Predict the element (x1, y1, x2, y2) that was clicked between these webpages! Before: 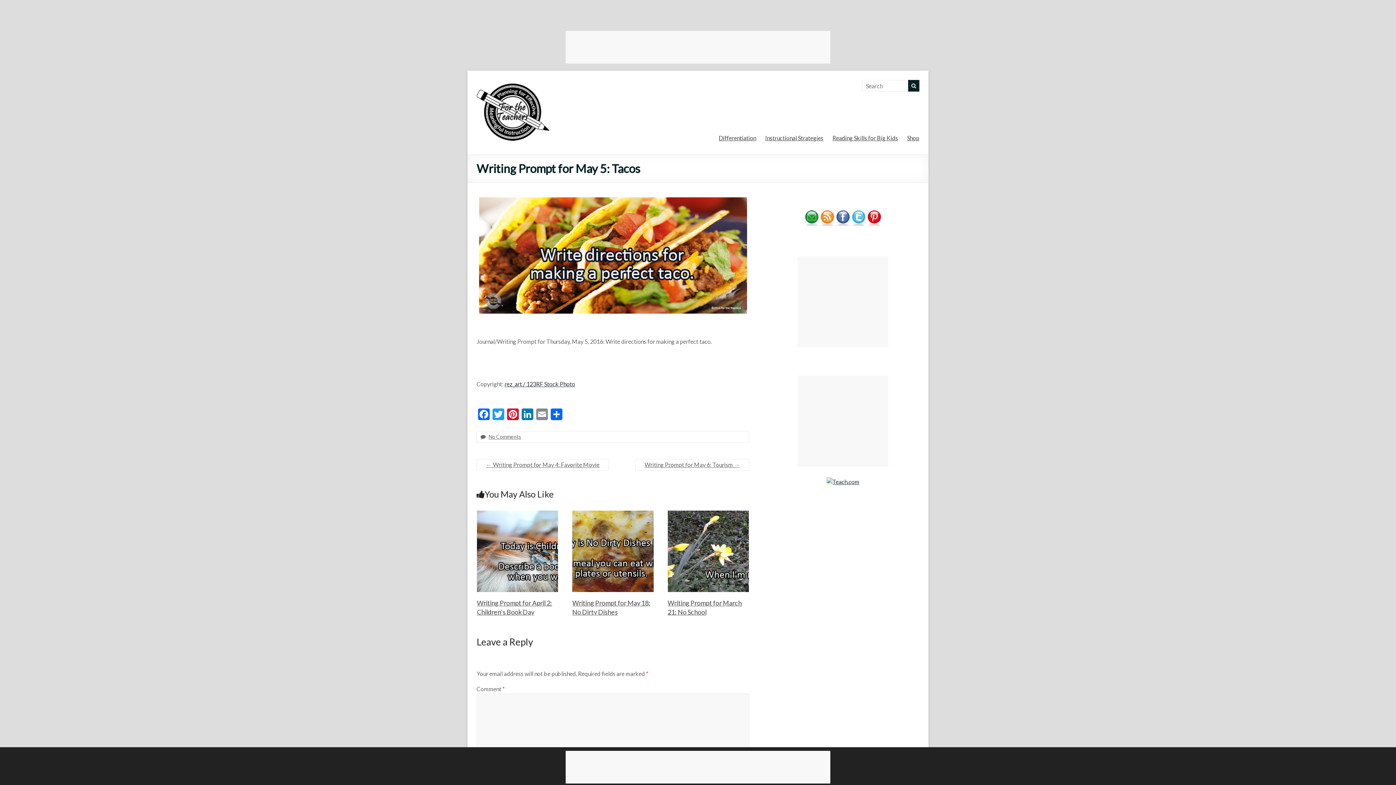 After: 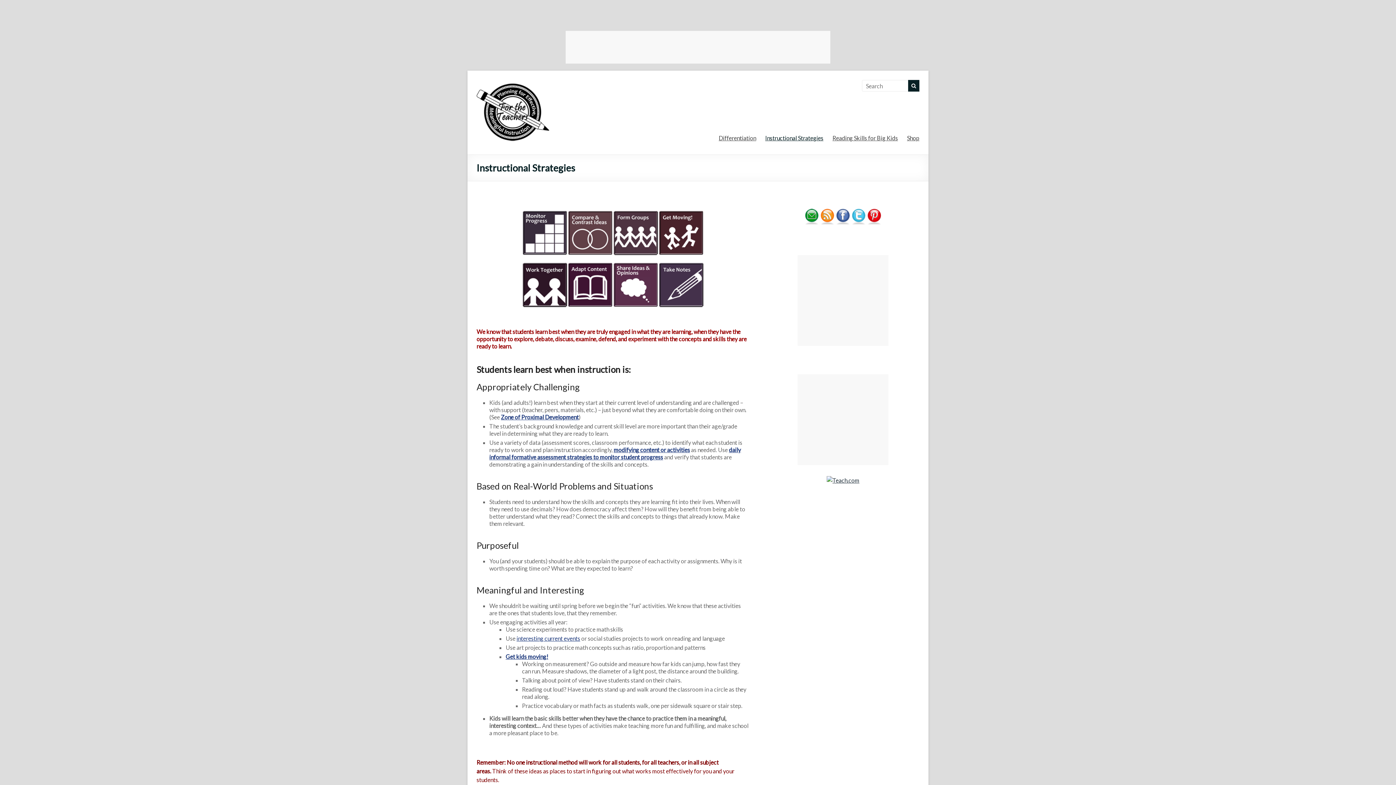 Action: bbox: (765, 128, 823, 147) label: Instructional Strategies